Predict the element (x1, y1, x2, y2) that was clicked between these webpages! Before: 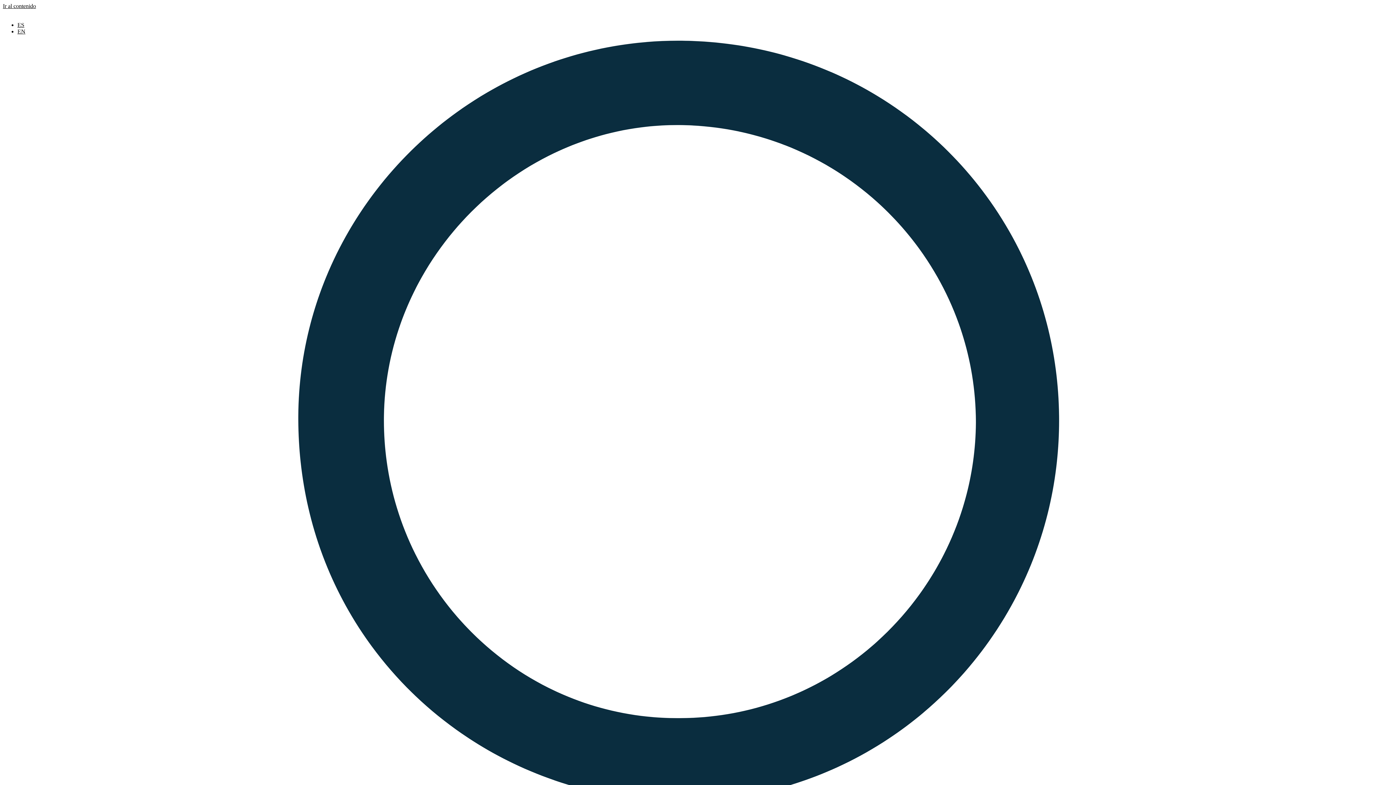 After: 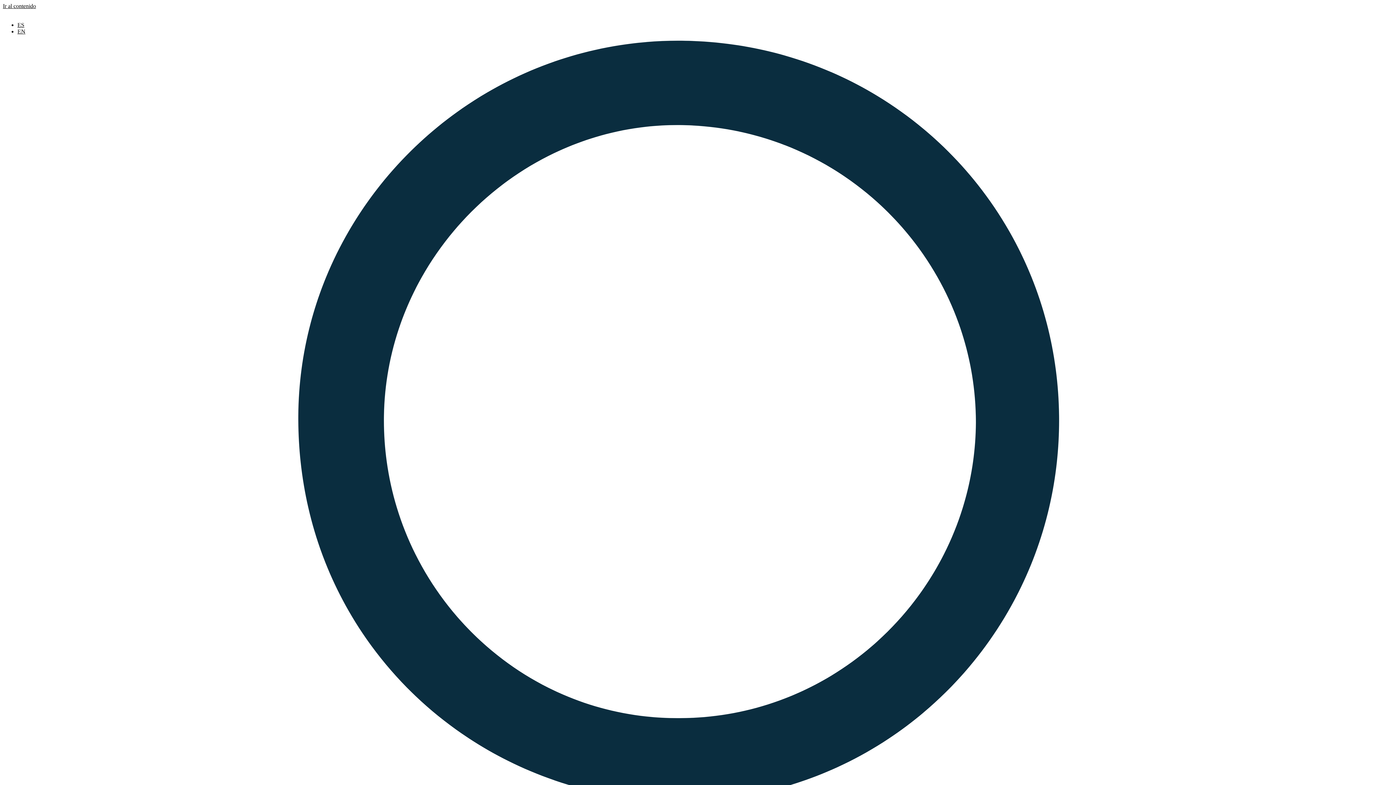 Action: label: Ir al contenido bbox: (2, 2, 36, 9)